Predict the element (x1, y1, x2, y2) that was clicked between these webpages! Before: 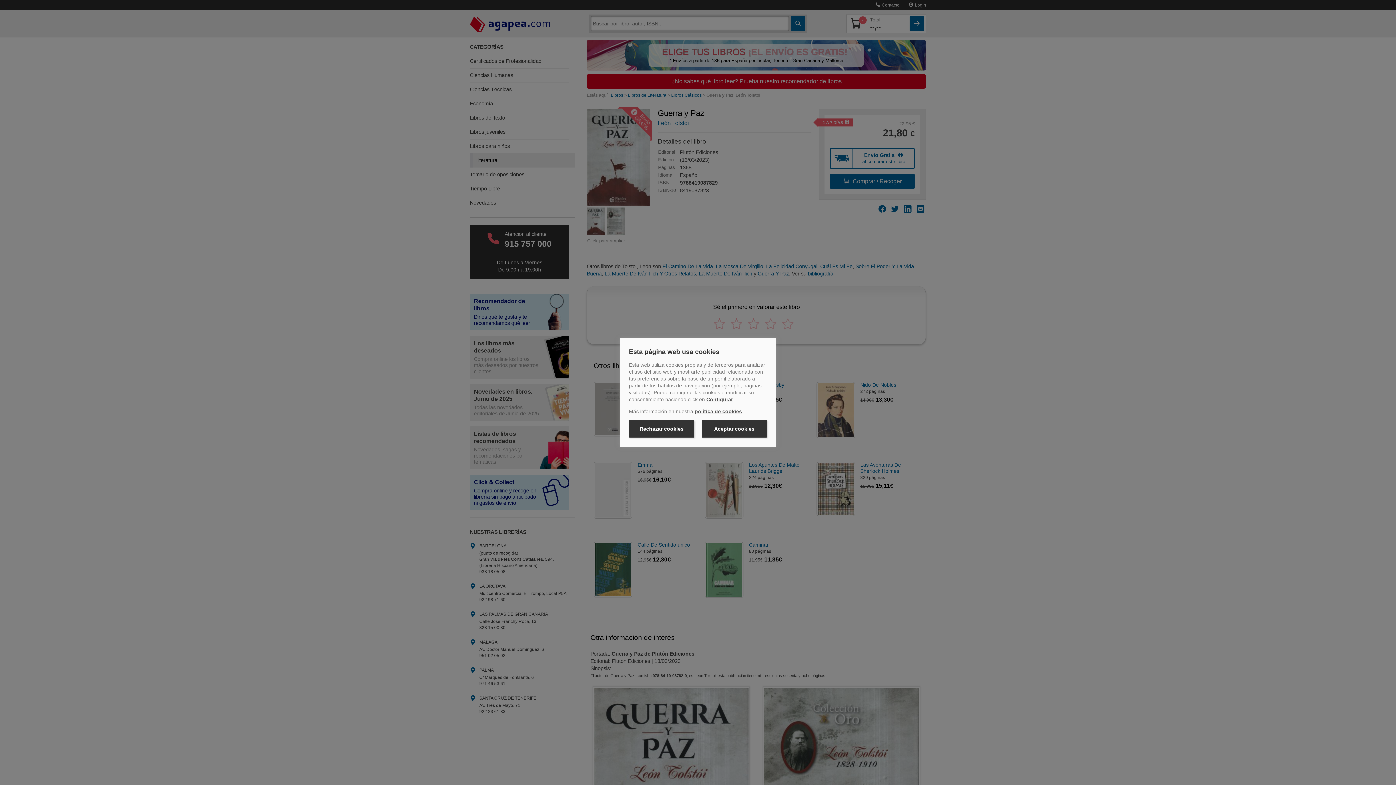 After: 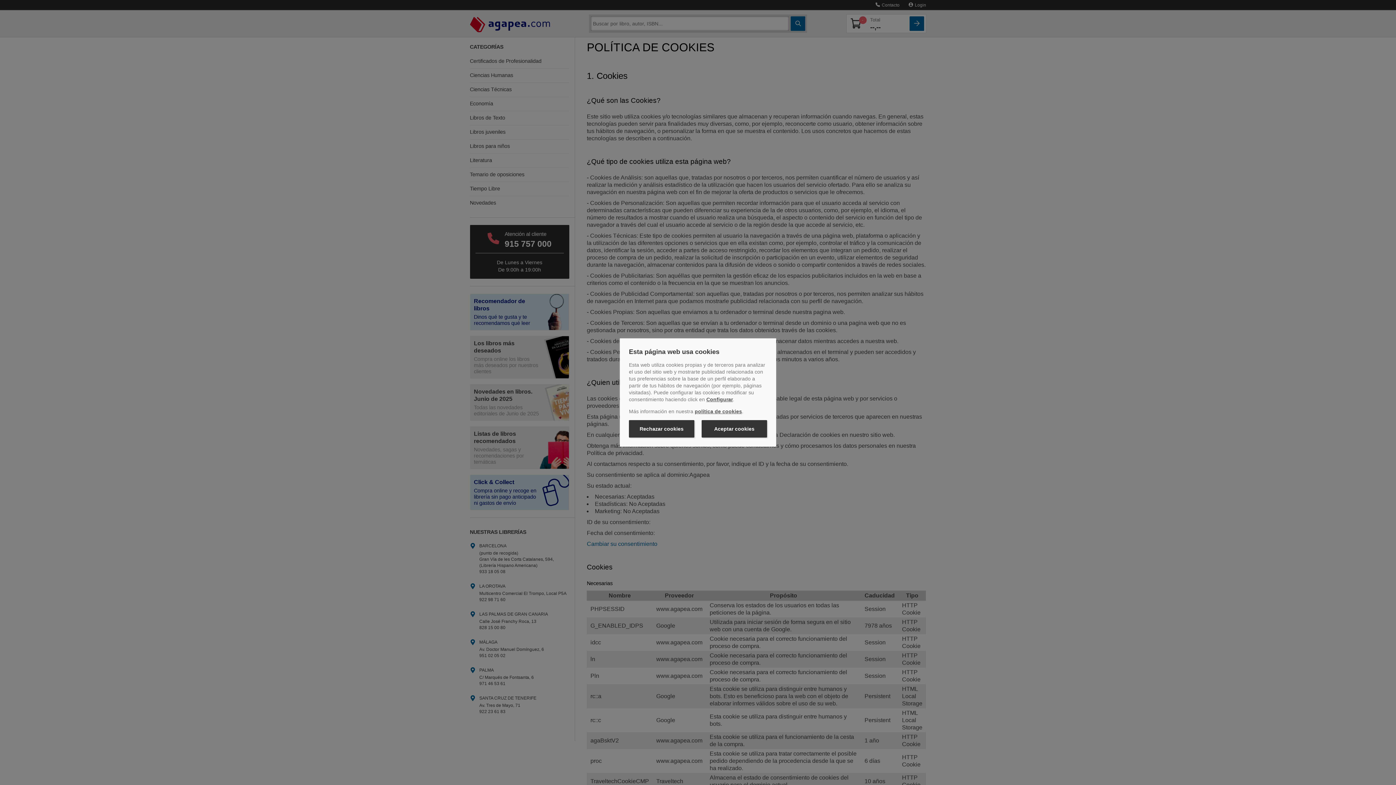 Action: label: política de cookies bbox: (694, 408, 742, 414)